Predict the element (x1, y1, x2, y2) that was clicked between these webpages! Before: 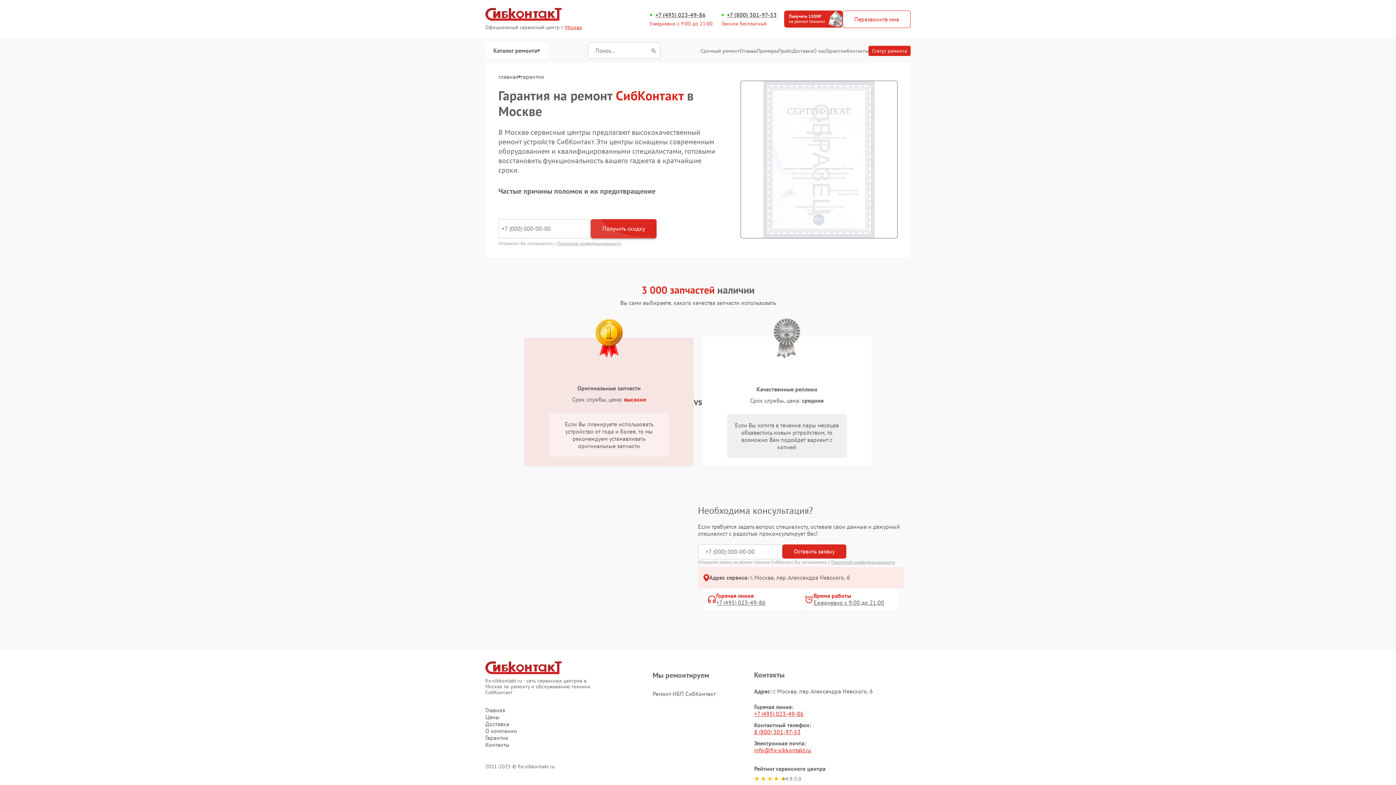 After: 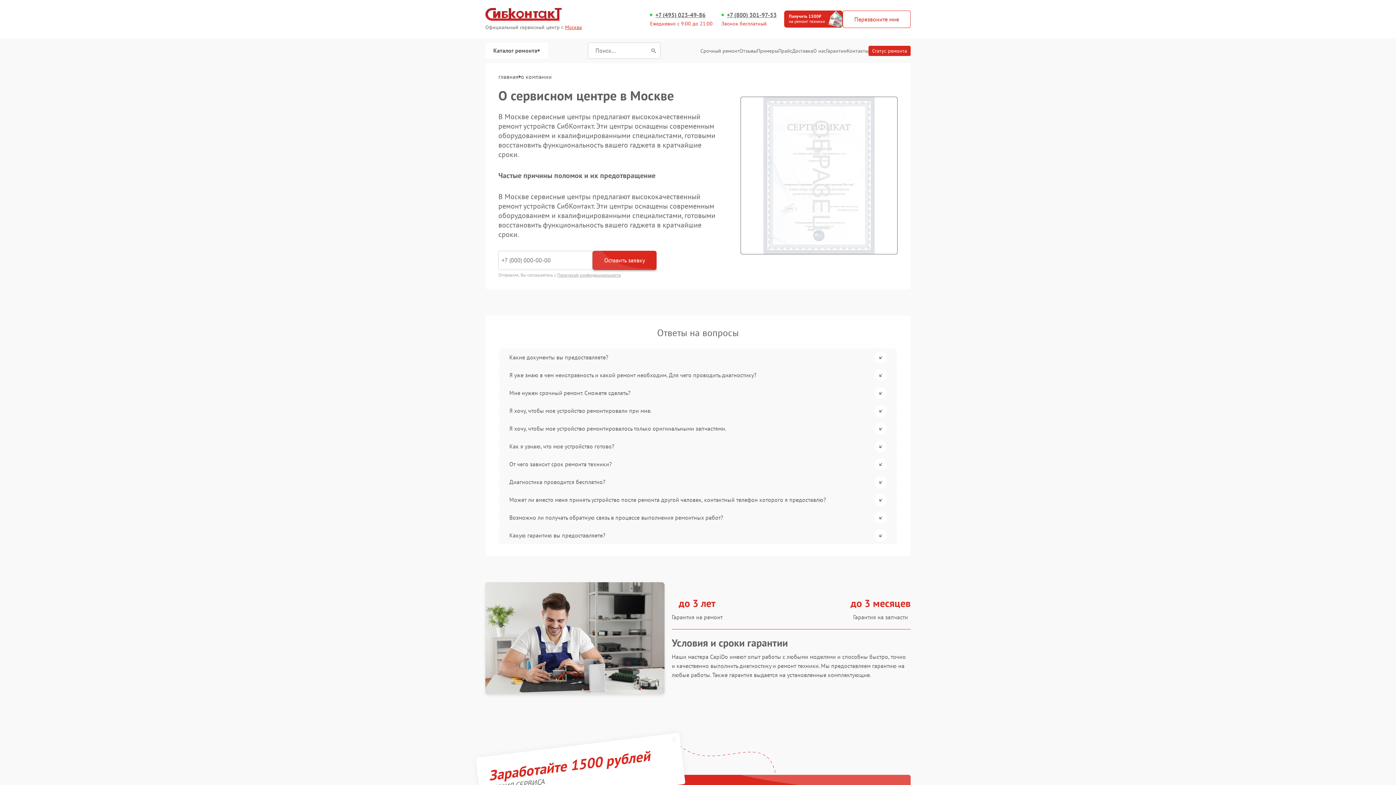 Action: label: О компании bbox: (485, 728, 629, 734)